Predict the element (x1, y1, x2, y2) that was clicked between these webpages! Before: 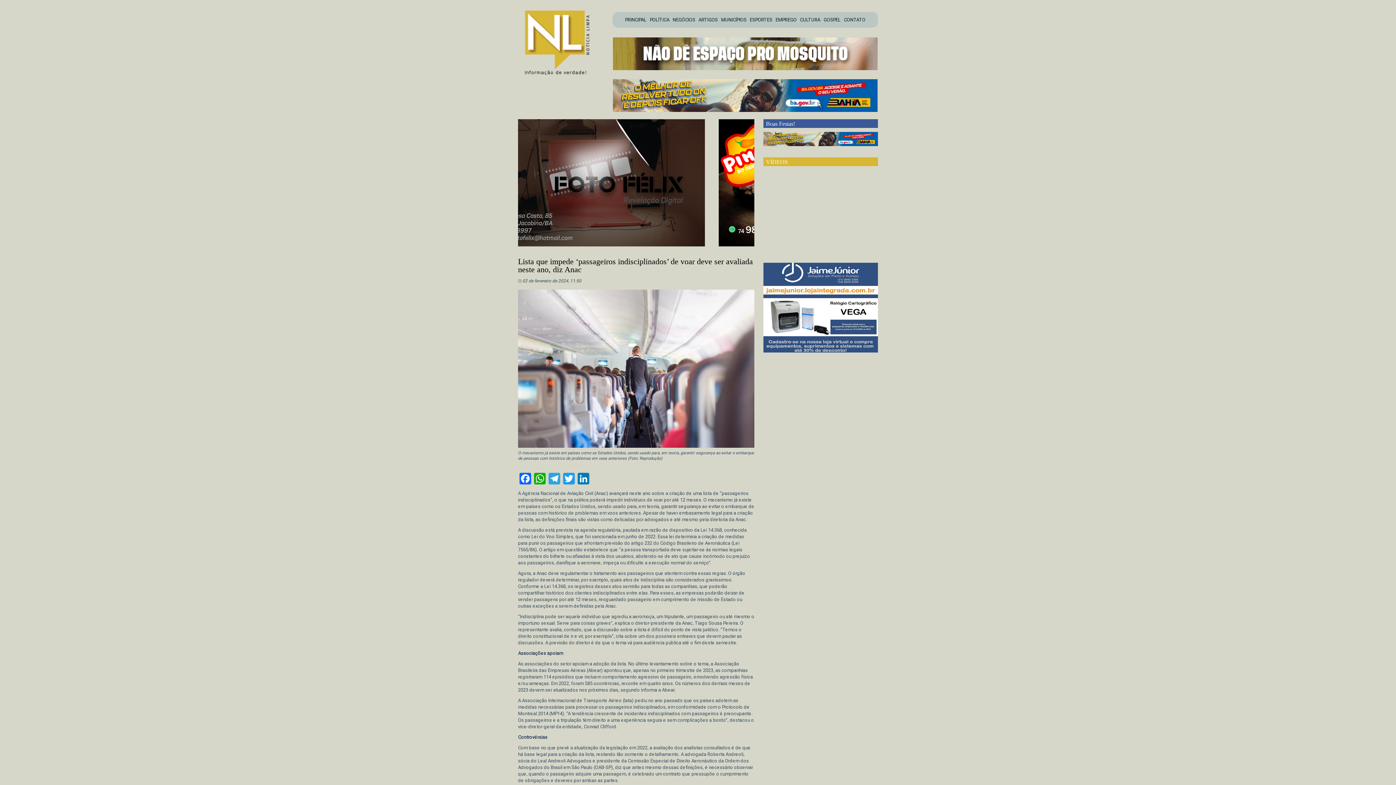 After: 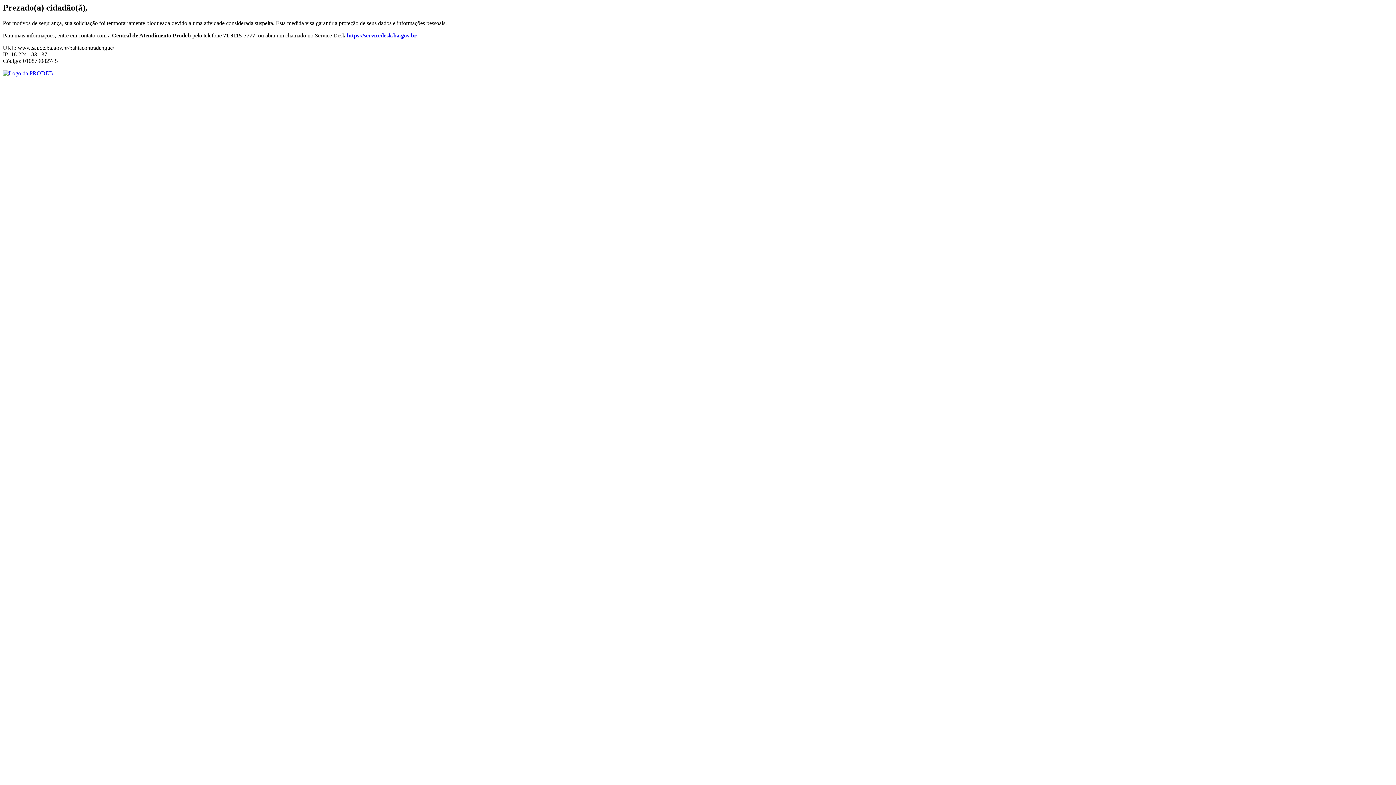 Action: bbox: (612, 37, 878, 70)